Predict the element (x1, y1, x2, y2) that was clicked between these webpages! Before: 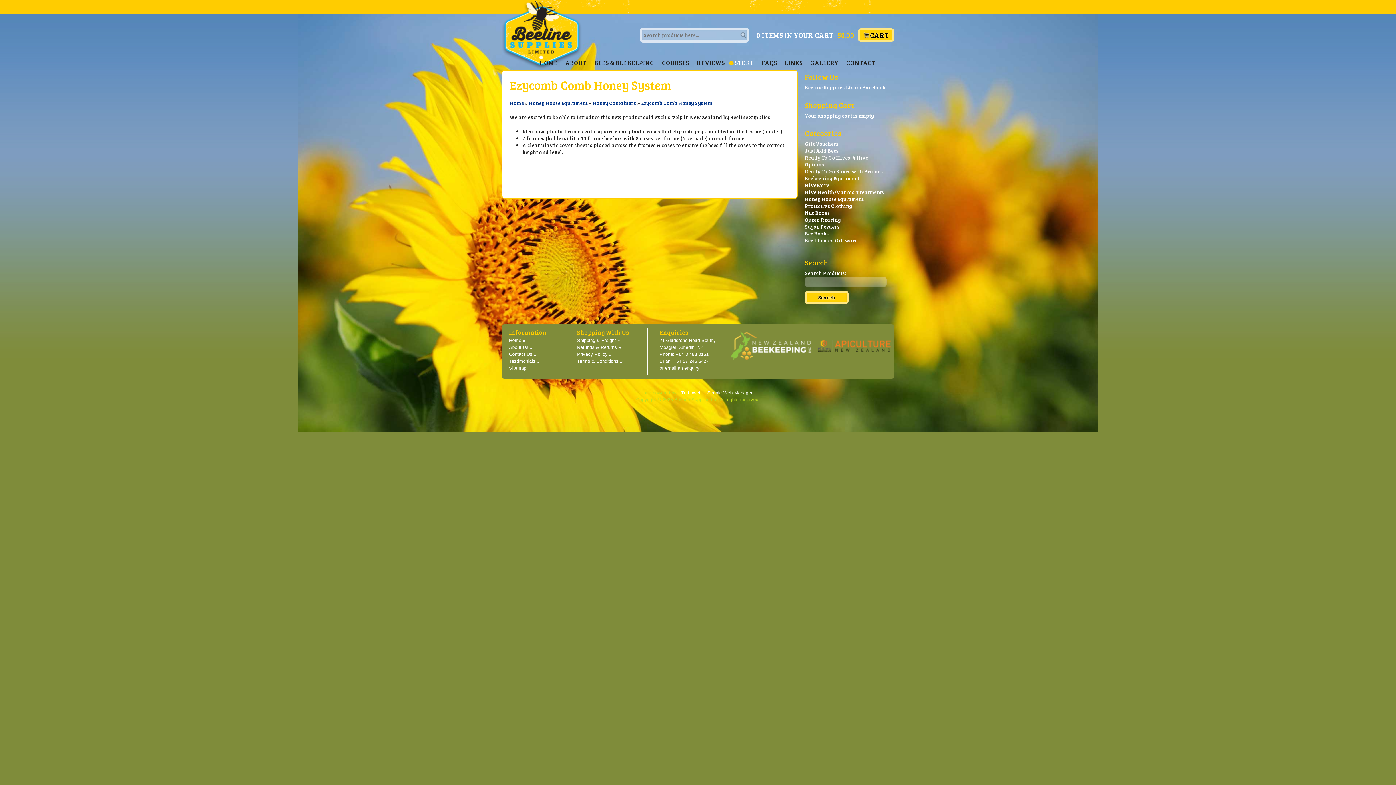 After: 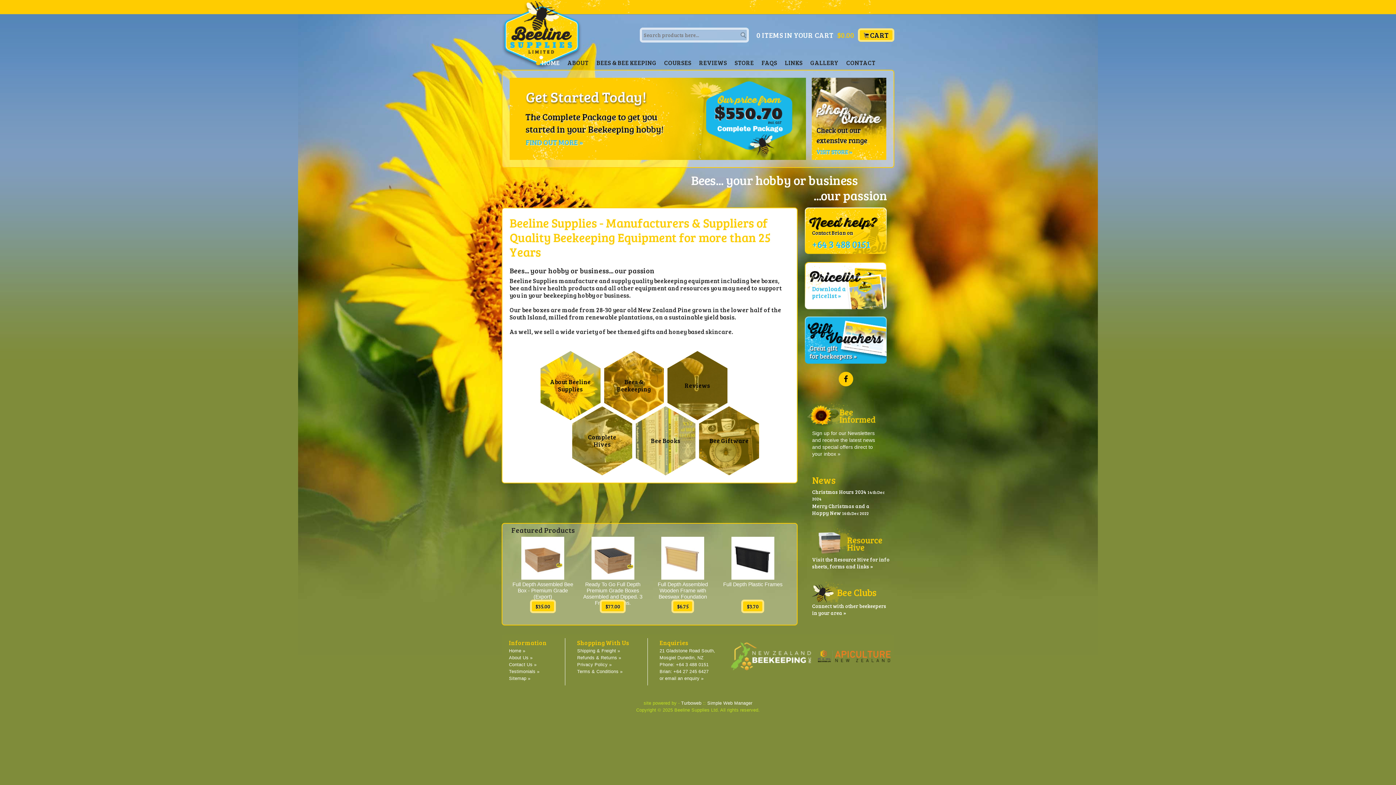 Action: label: Home bbox: (509, 99, 524, 106)